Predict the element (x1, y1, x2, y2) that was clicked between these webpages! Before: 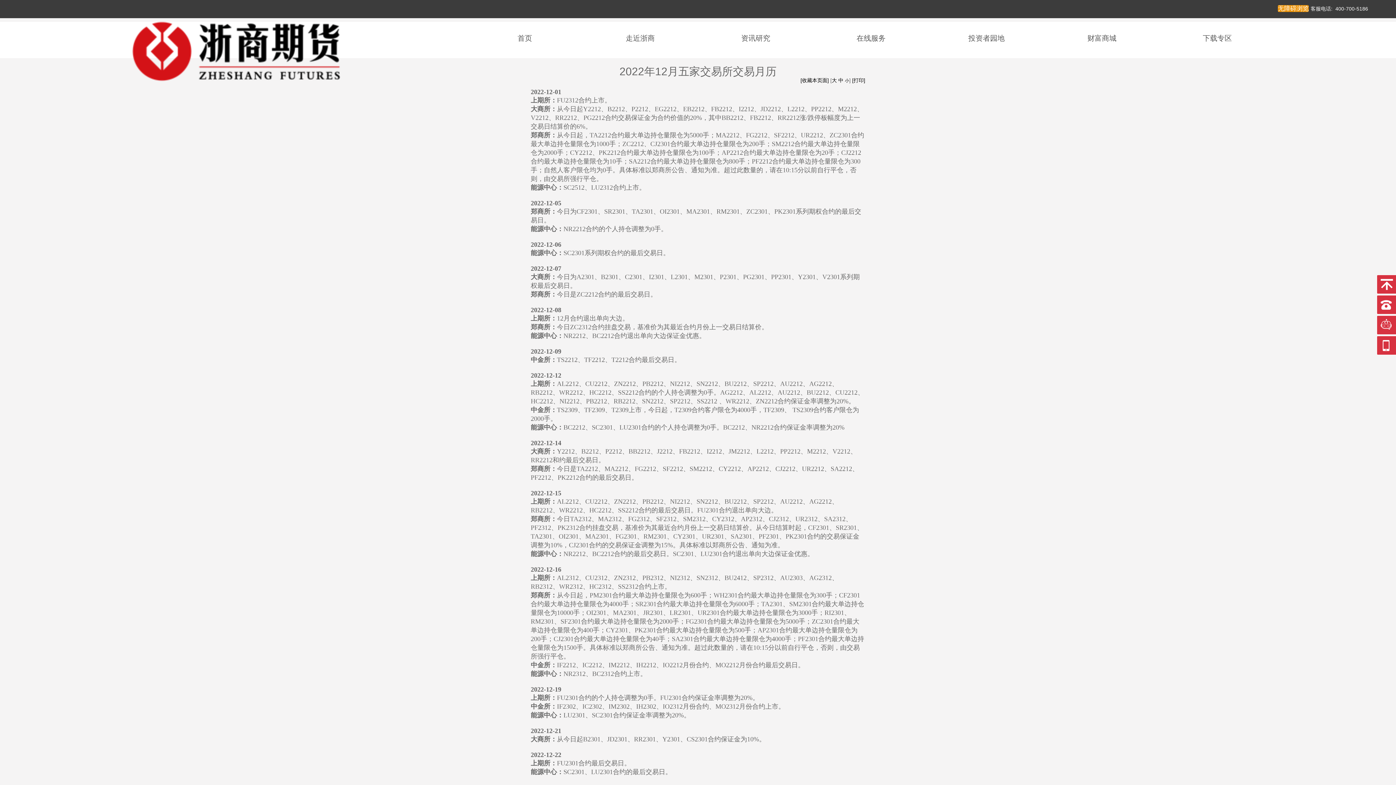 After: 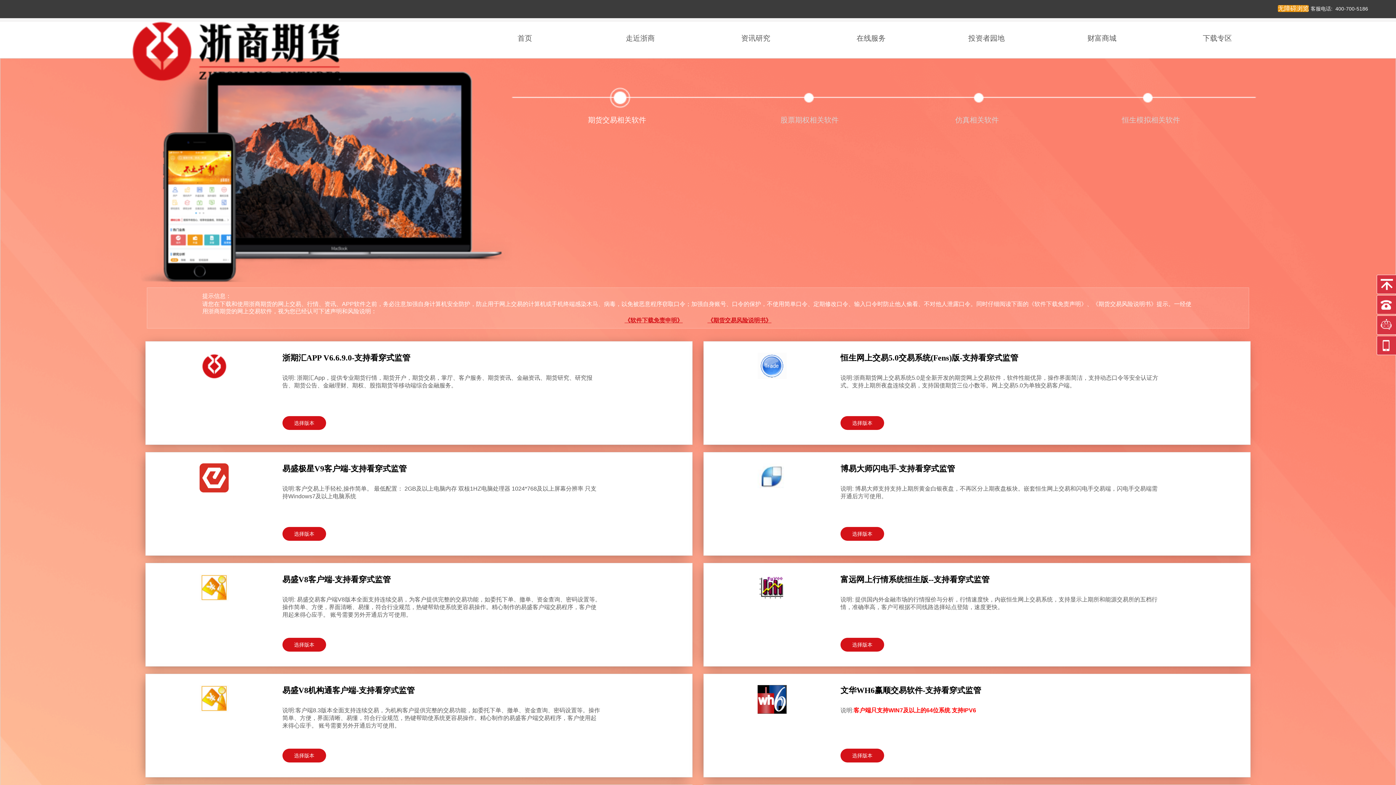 Action: bbox: (1203, 34, 1232, 42) label: 下载专区